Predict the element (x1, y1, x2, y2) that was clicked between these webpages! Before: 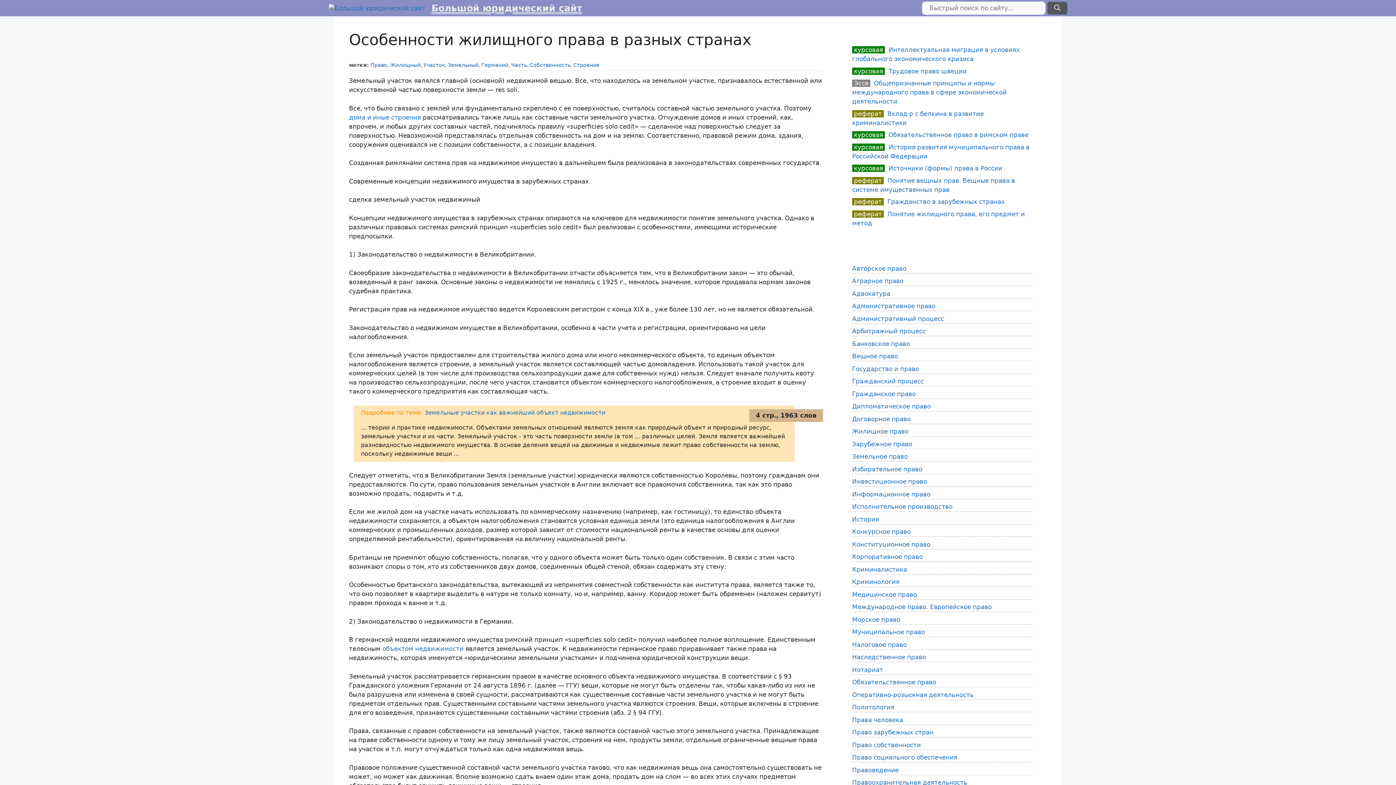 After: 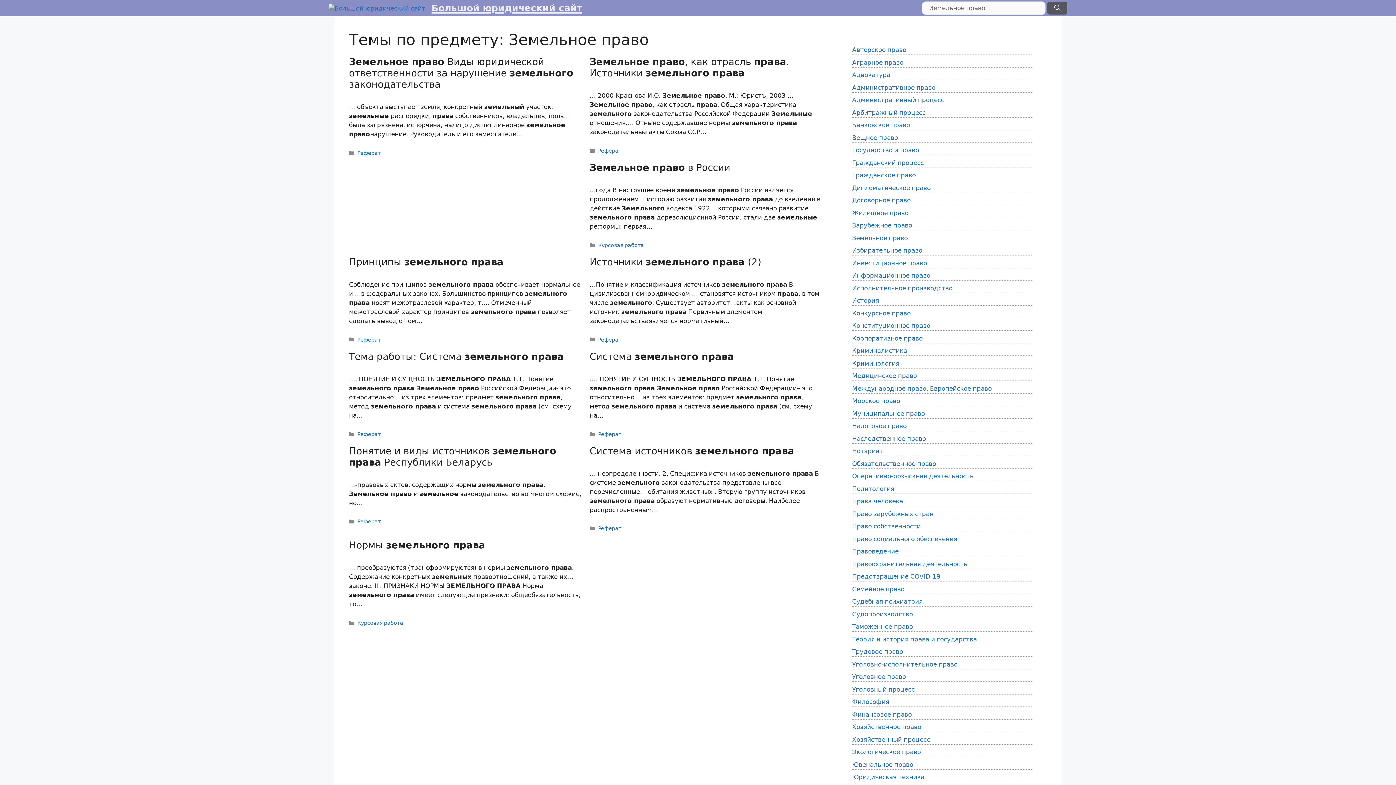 Action: bbox: (852, 453, 908, 460) label: Земельное право